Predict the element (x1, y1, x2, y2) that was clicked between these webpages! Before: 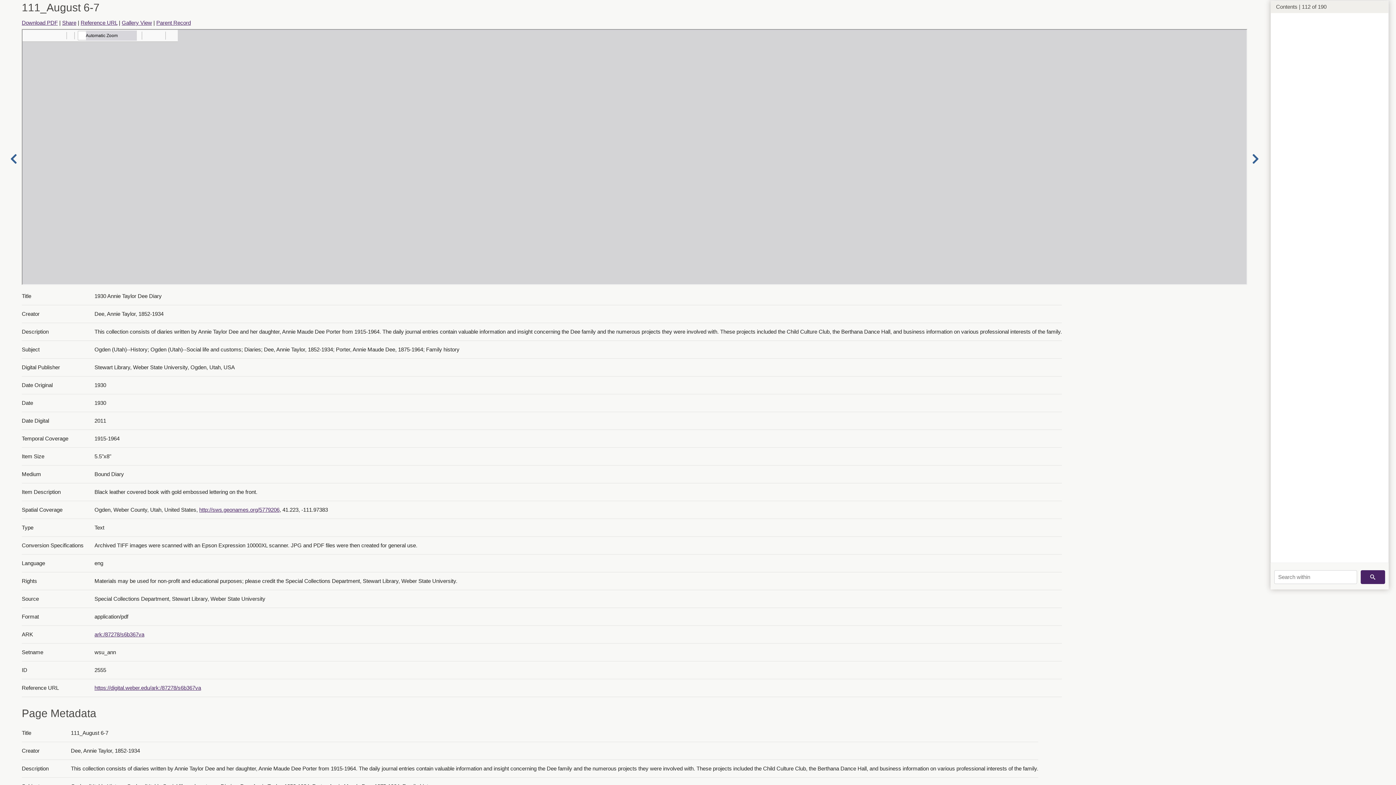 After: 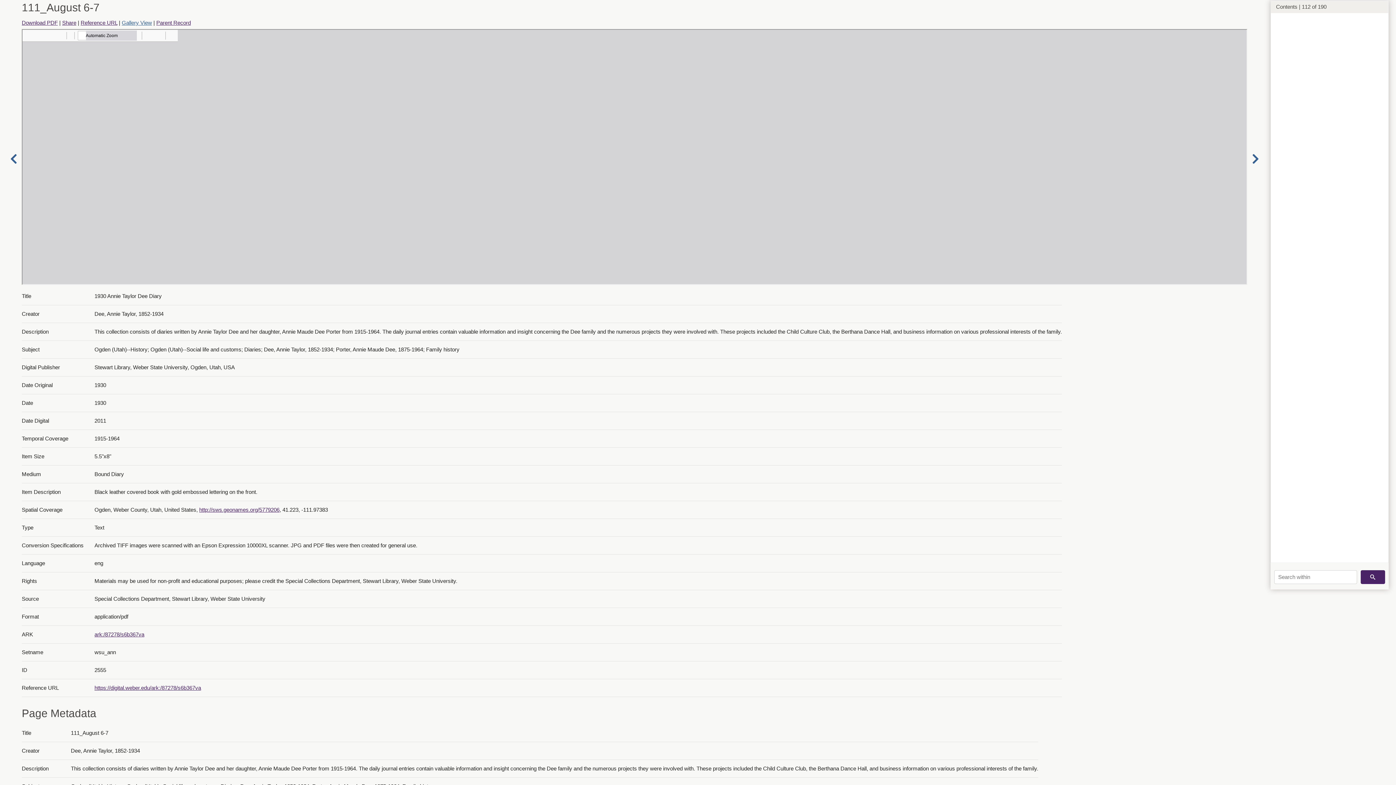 Action: bbox: (121, 19, 152, 25) label: Gallery View